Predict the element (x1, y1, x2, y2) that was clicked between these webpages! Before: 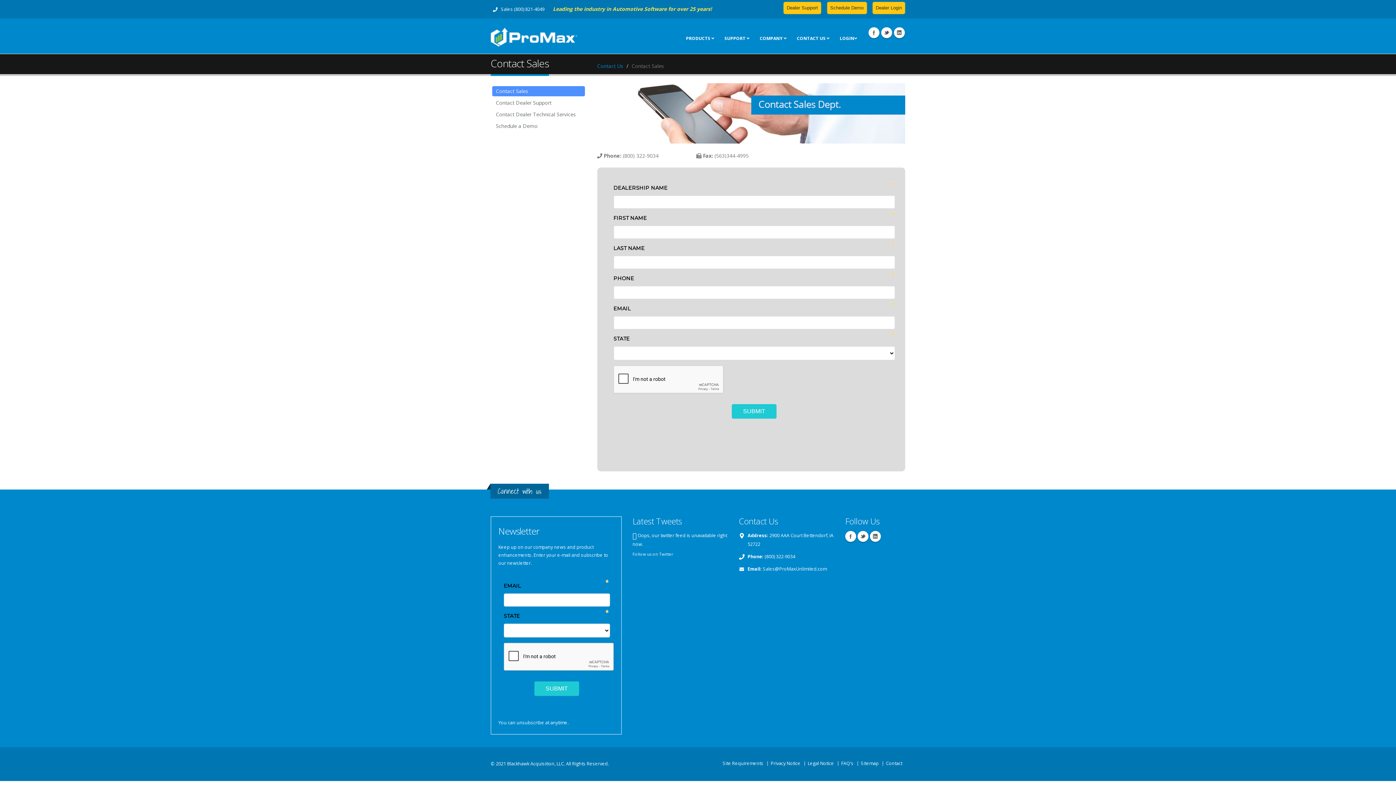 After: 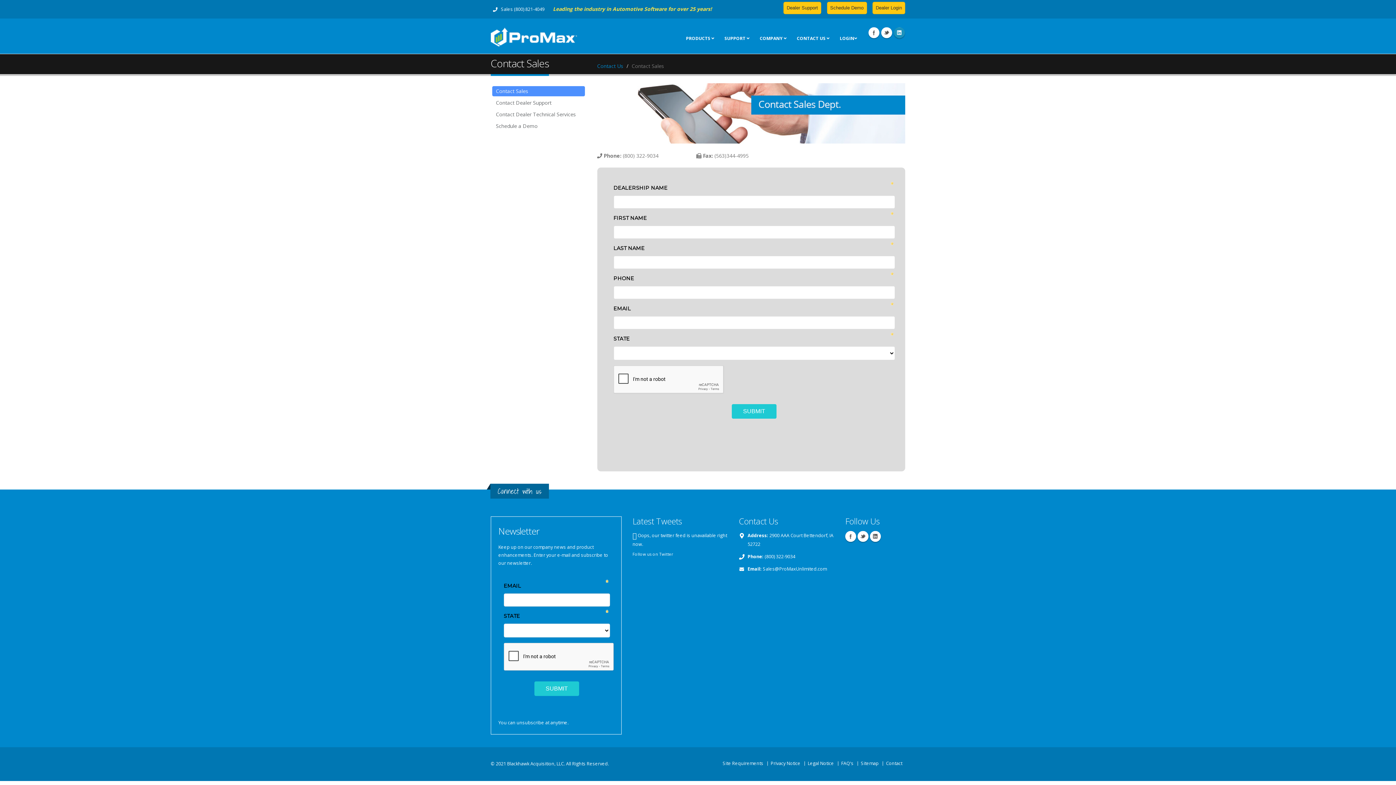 Action: label: Linkedin bbox: (894, 27, 905, 38)